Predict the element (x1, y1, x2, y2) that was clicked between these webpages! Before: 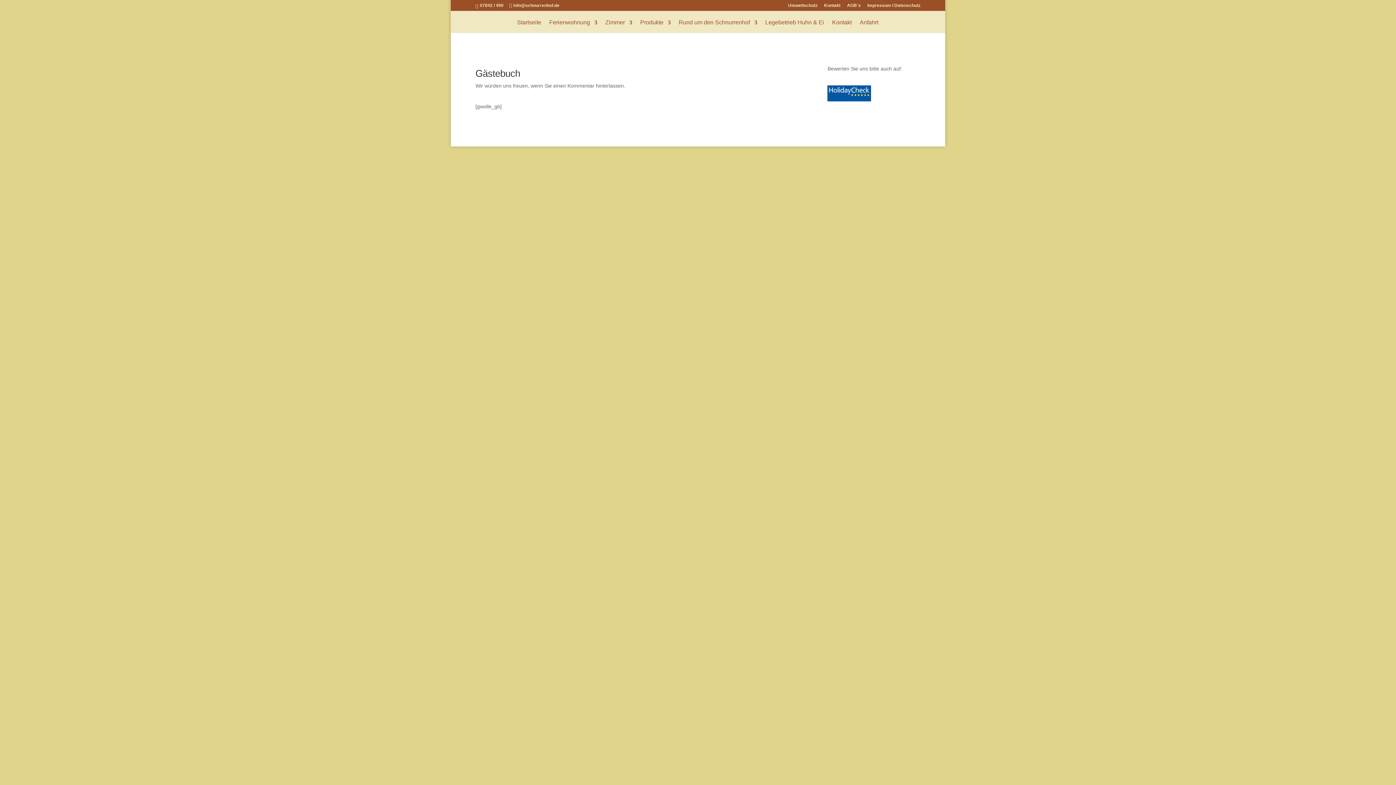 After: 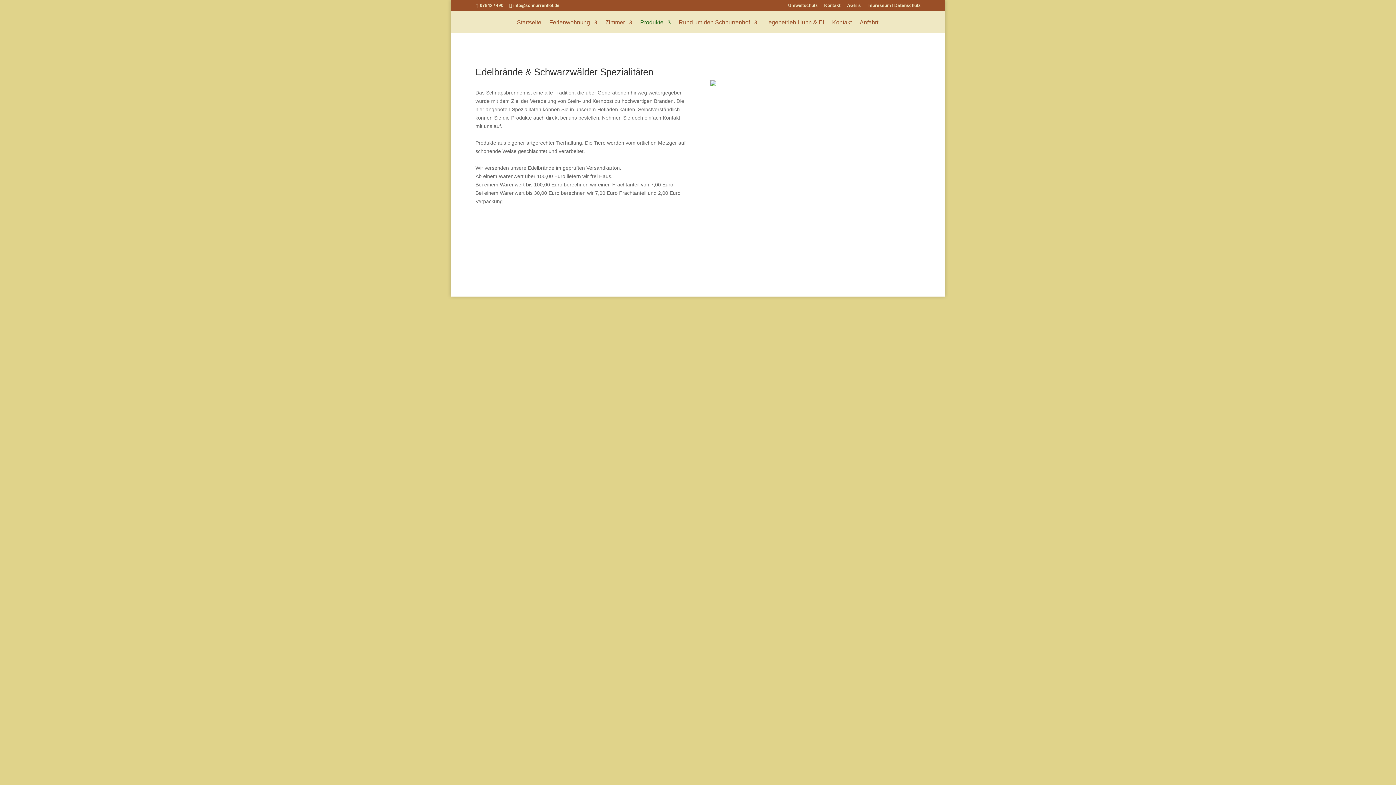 Action: label: Produkte bbox: (640, 20, 670, 32)